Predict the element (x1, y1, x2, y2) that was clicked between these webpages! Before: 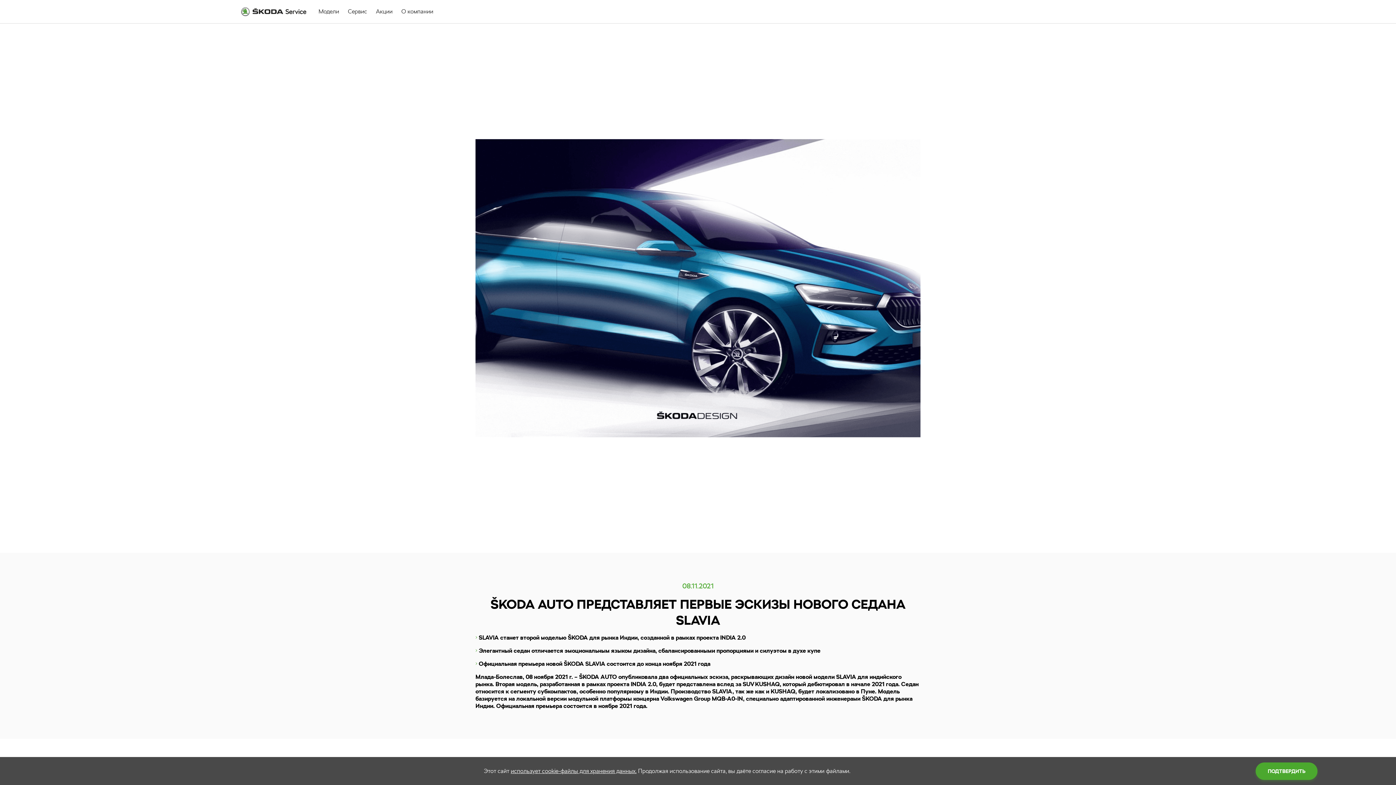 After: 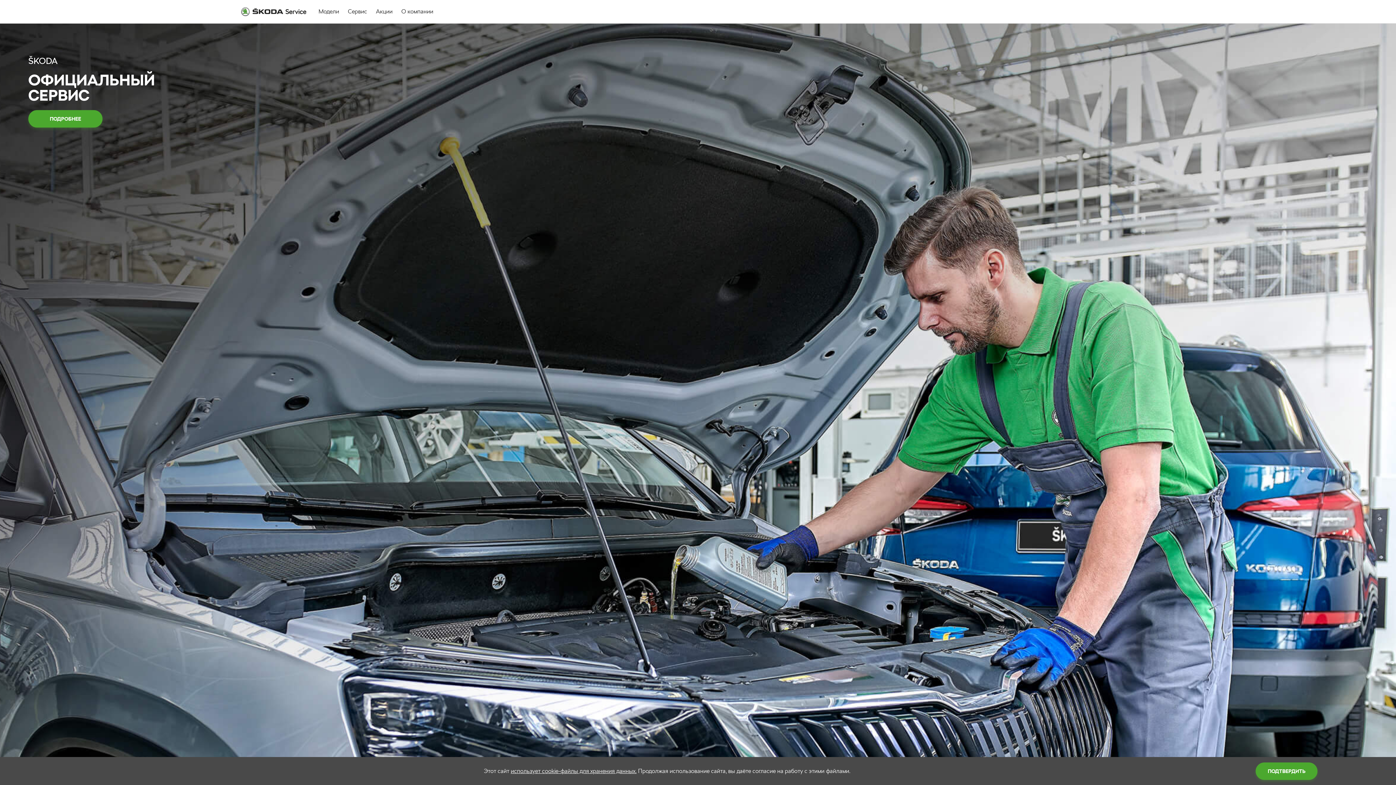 Action: bbox: (238, 4, 309, 19)